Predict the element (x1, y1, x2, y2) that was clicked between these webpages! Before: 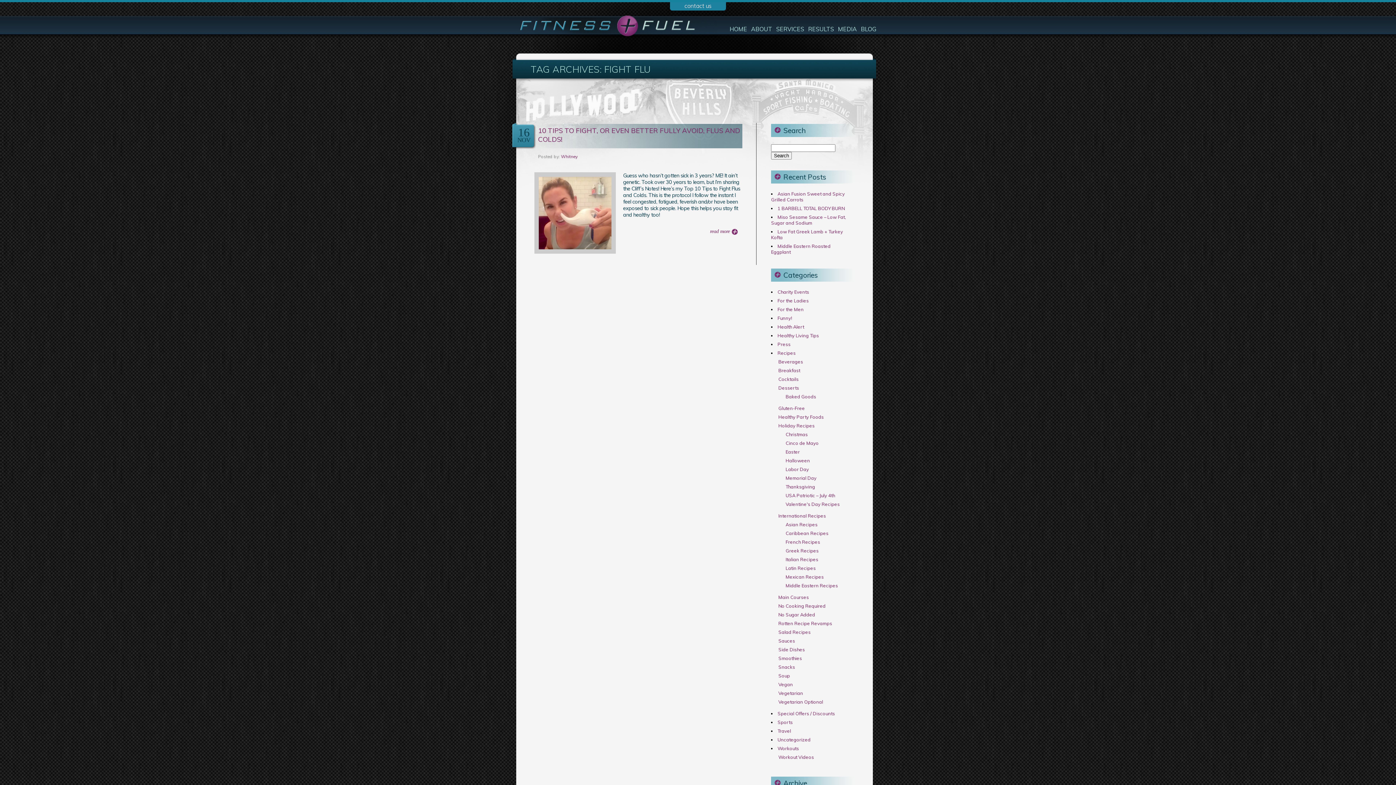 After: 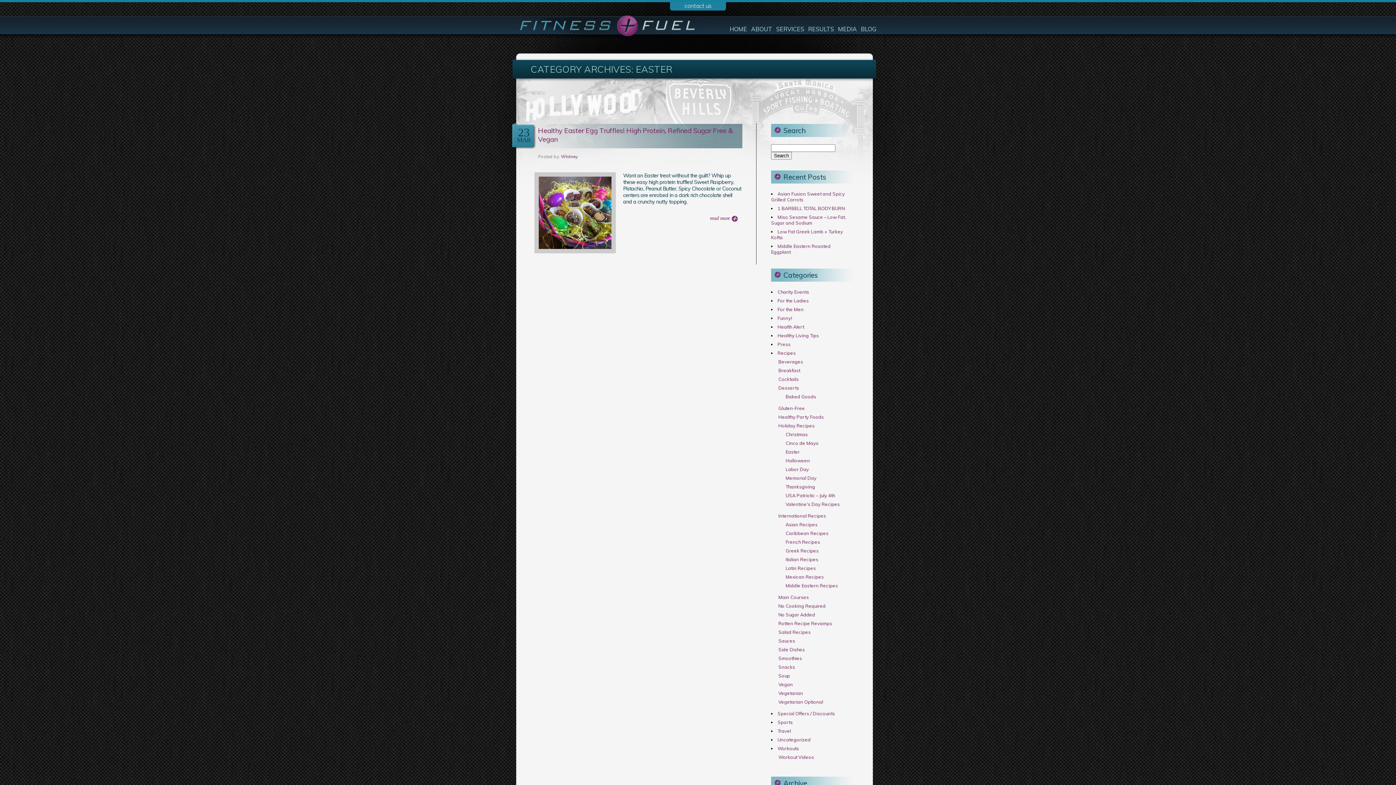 Action: label: Easter bbox: (785, 449, 800, 454)